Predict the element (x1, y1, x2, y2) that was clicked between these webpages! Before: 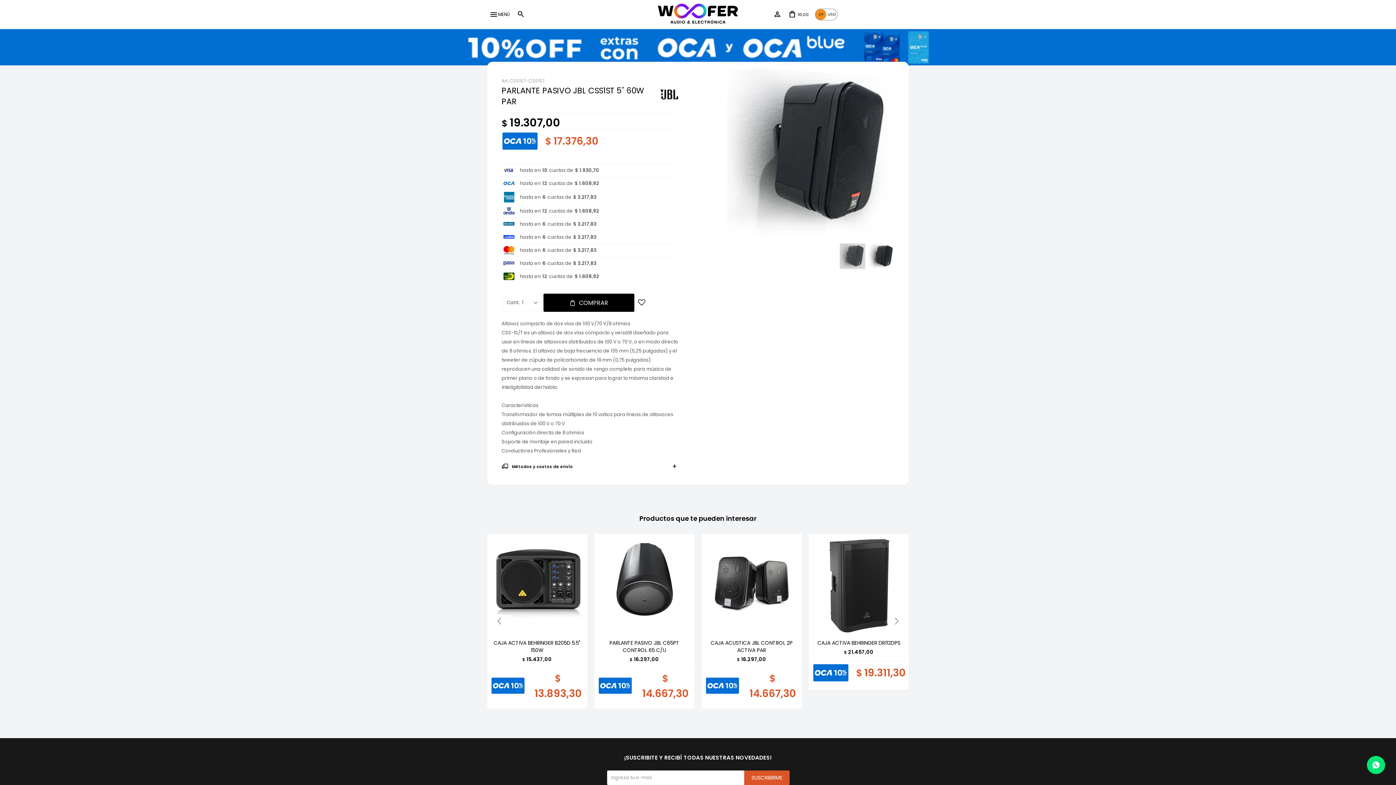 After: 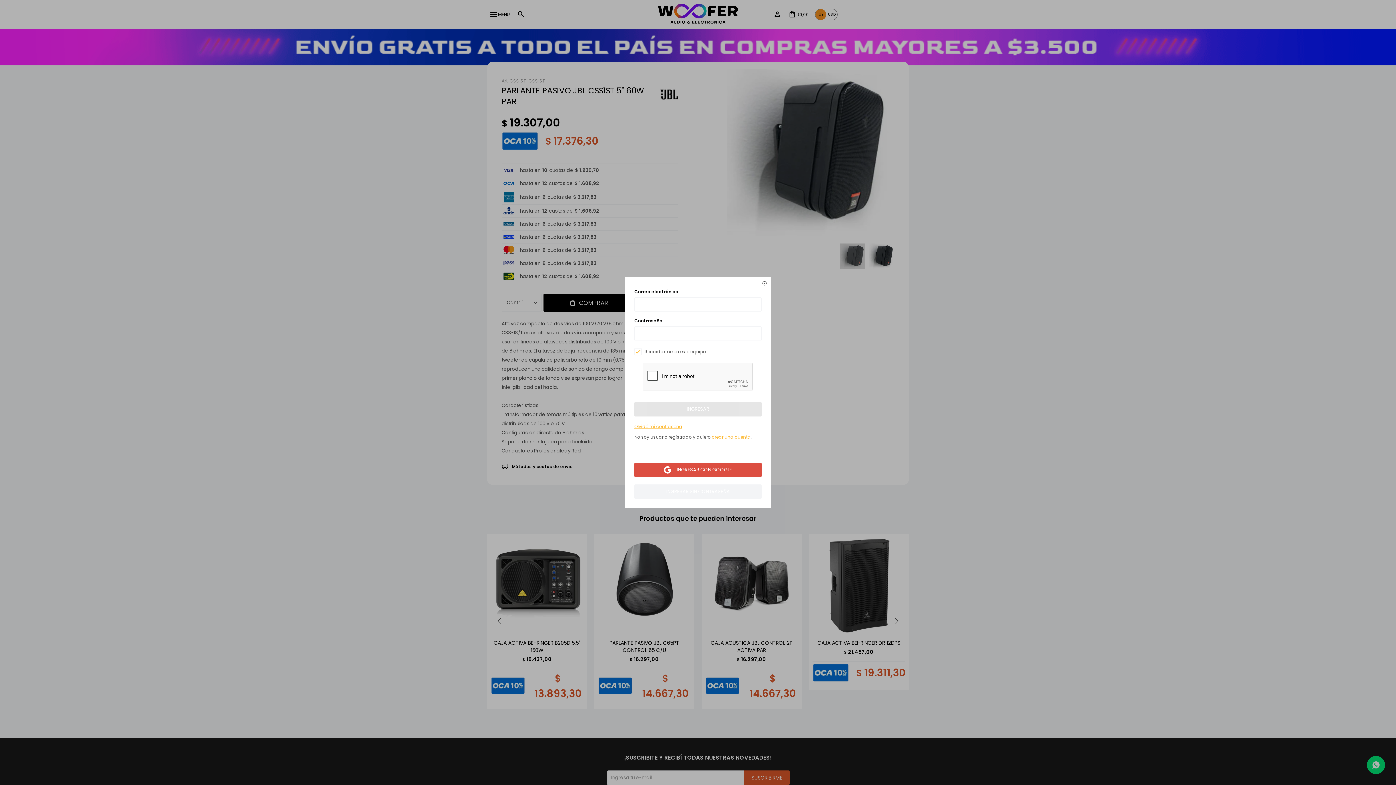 Action: label: Mi cuenta bbox: (768, 5, 786, 23)